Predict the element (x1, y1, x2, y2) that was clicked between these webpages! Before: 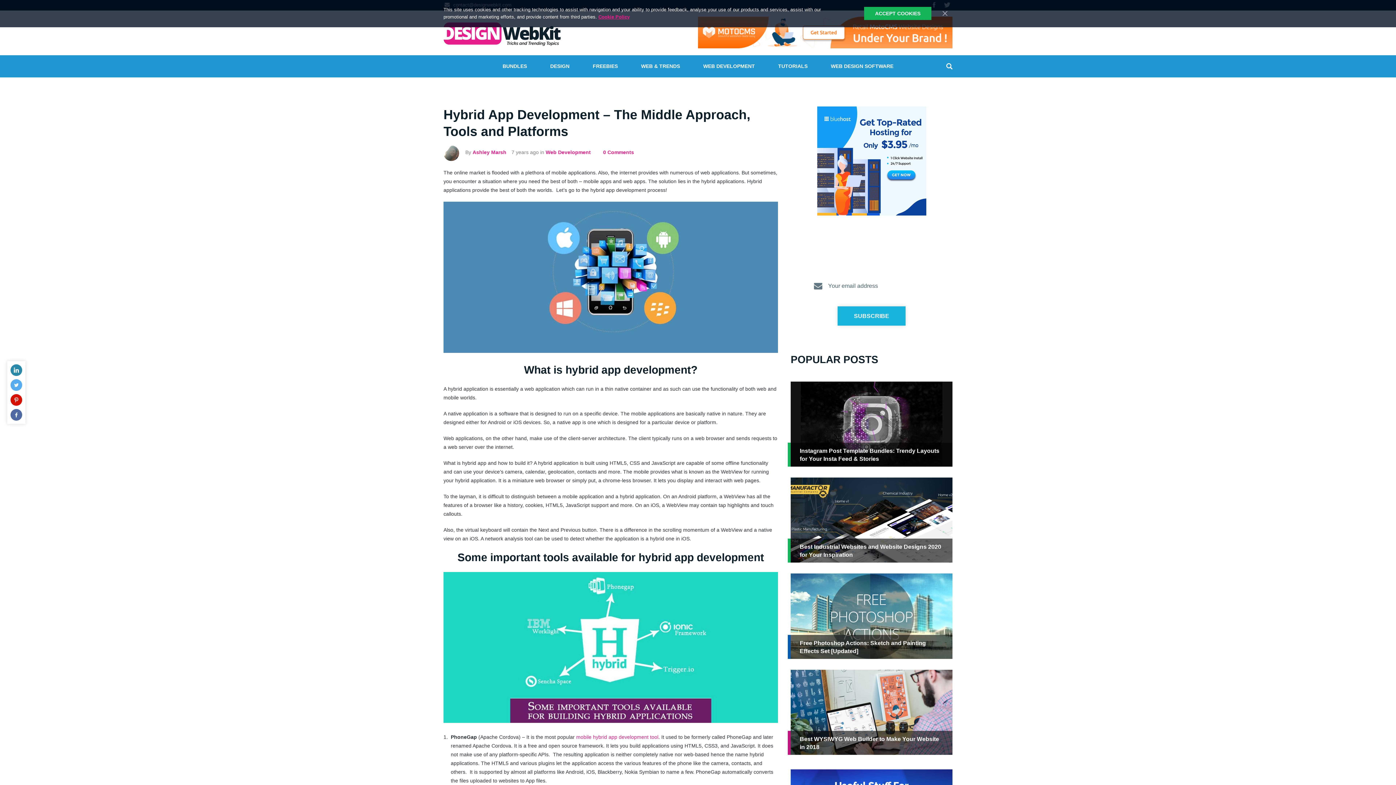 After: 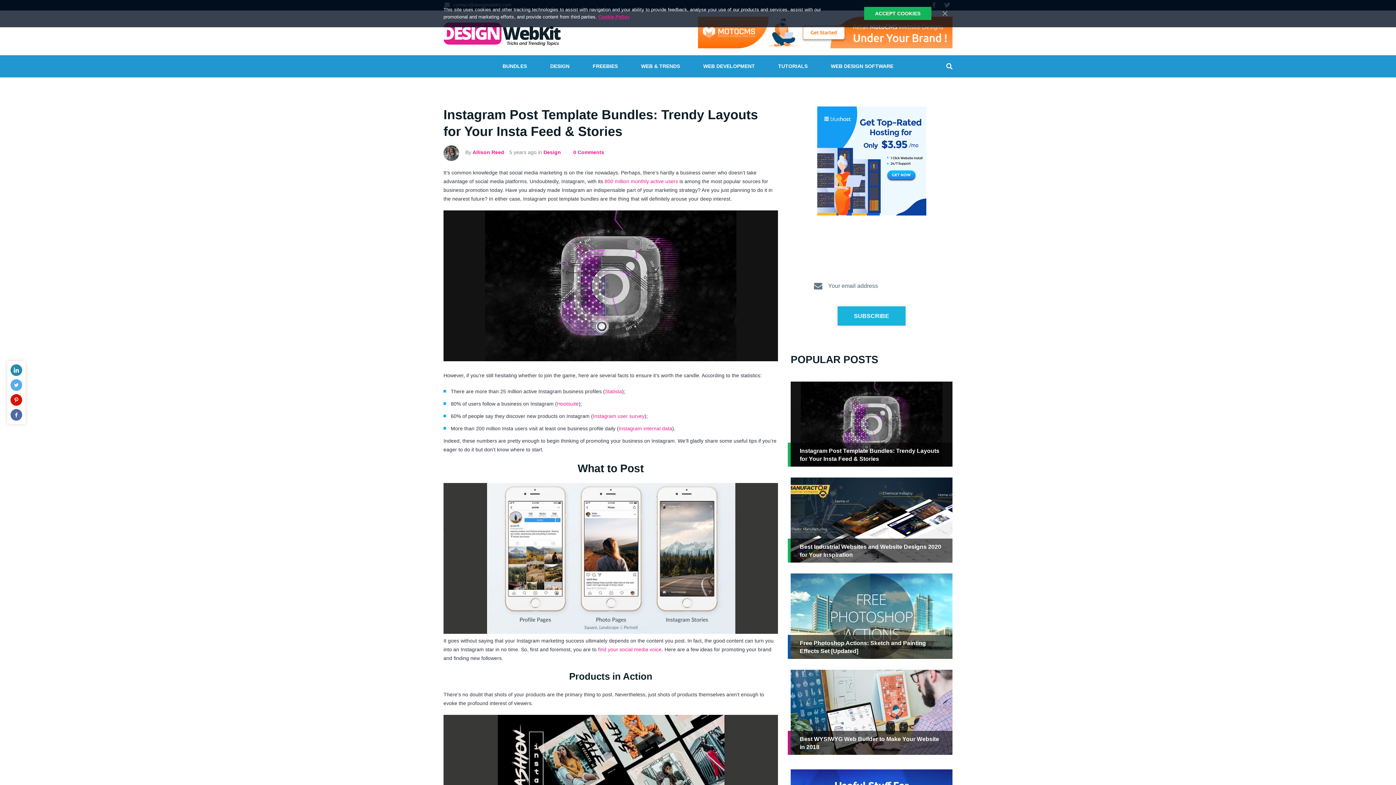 Action: bbox: (790, 381, 952, 466) label: Instagram Post Template Bundles: Trendy Layouts for Your Insta Feed & Stories